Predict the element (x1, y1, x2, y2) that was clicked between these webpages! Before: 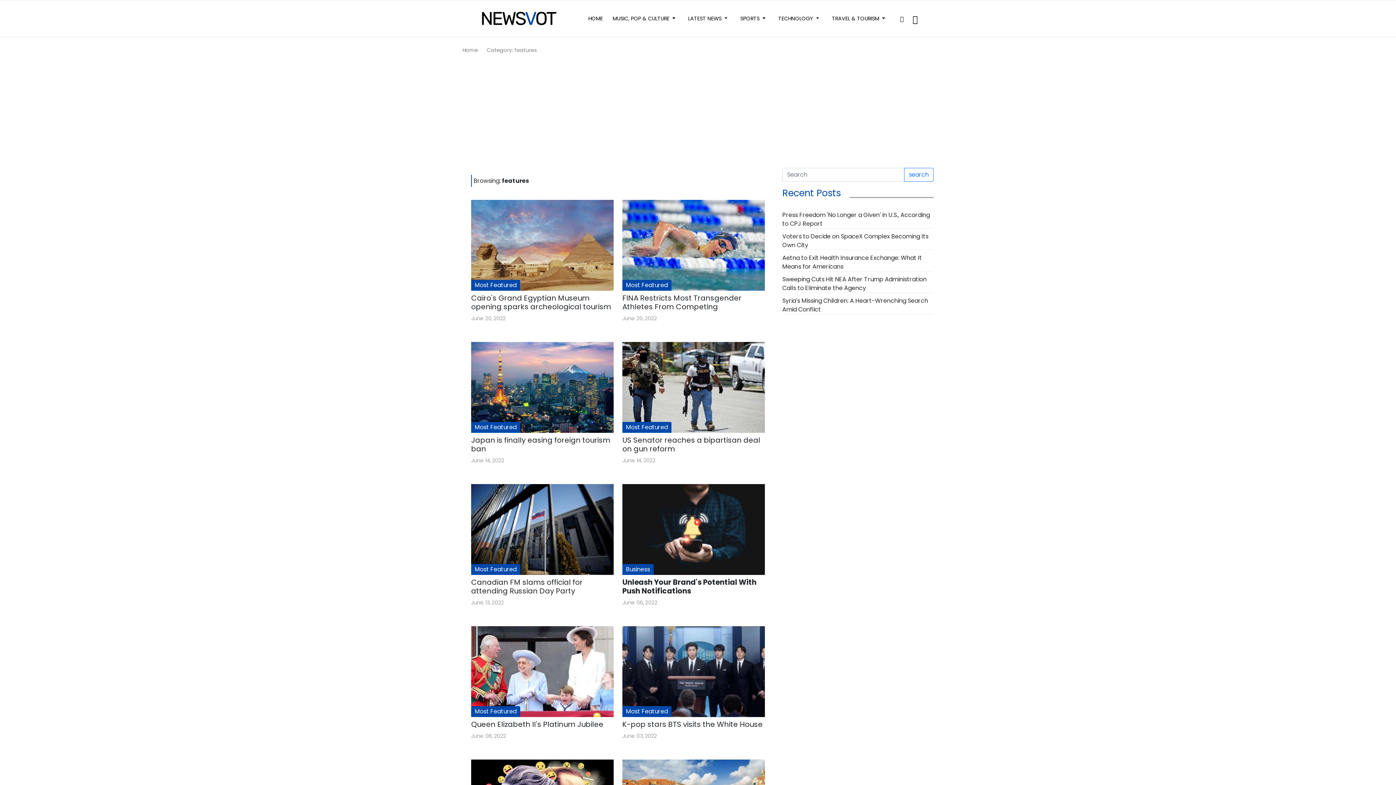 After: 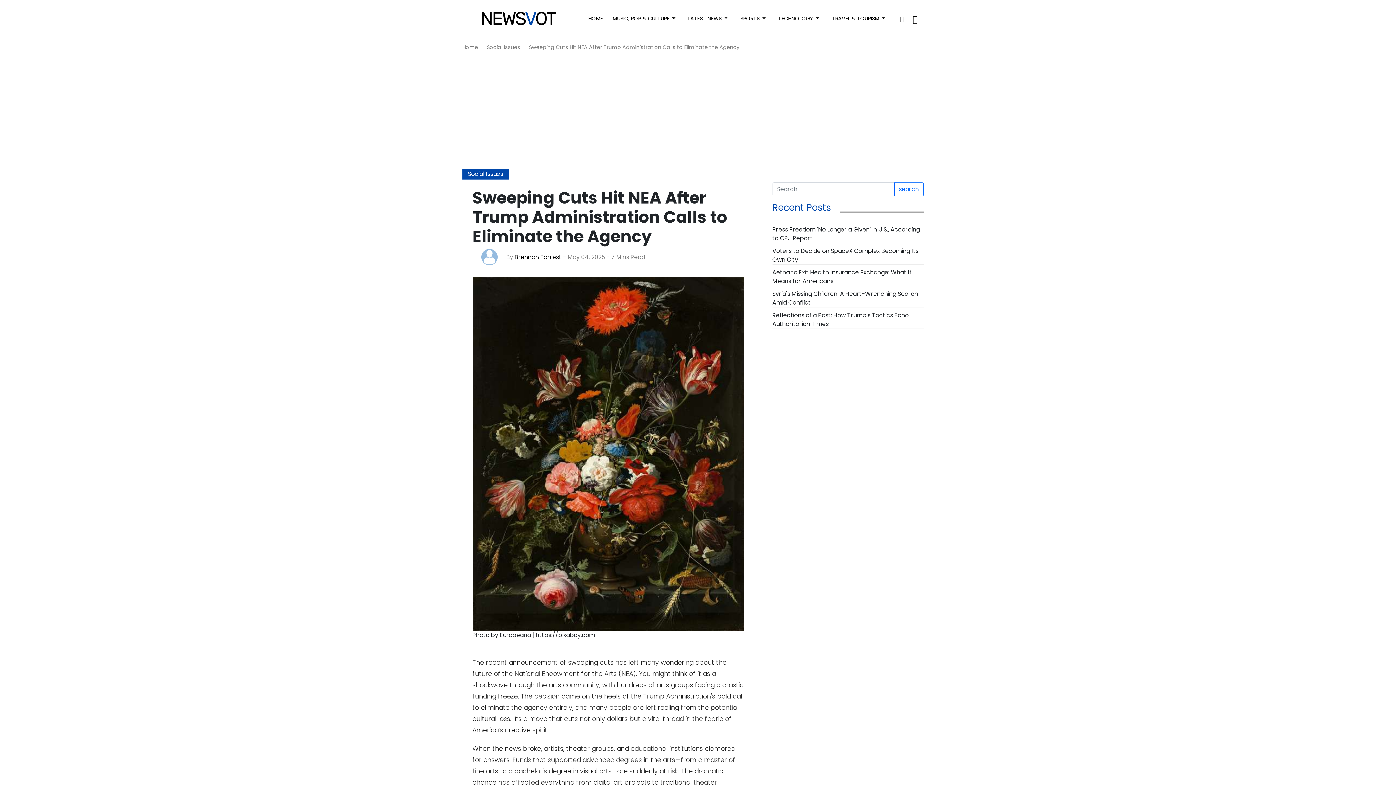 Action: bbox: (782, 275, 926, 292) label: Sweeping Cuts Hit NEA After Trump Administration Calls to Eliminate the Agency